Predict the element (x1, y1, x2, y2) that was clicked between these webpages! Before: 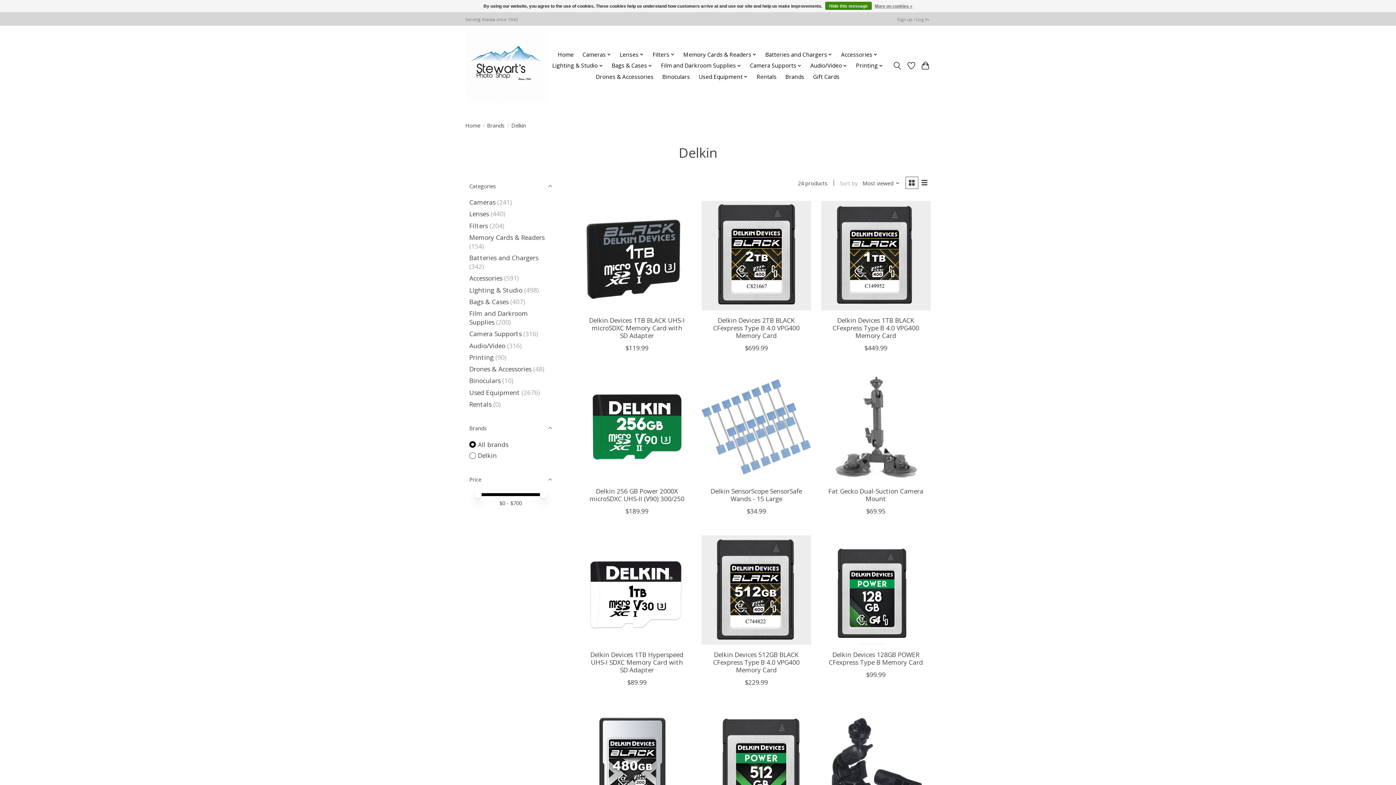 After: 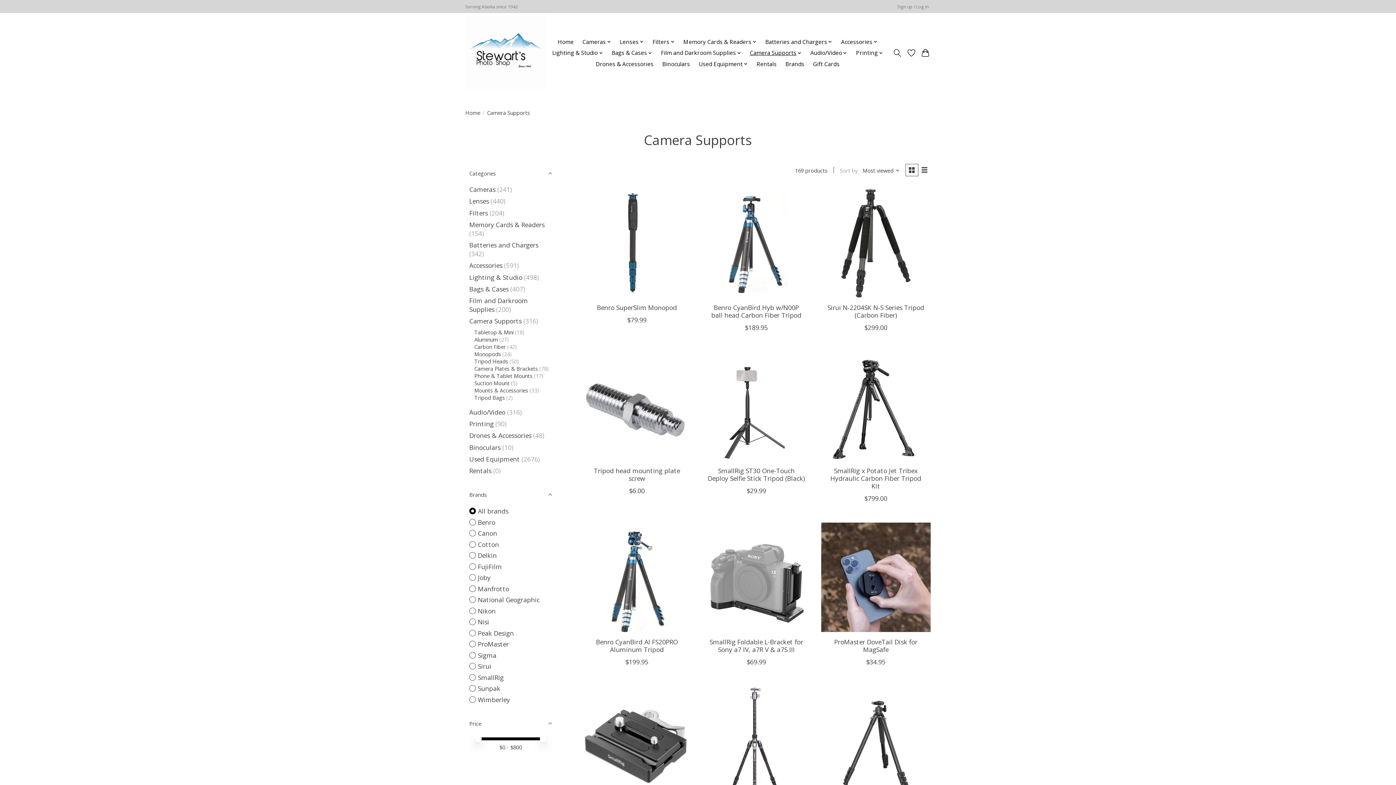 Action: label: Camera Supports bbox: (747, 60, 804, 71)